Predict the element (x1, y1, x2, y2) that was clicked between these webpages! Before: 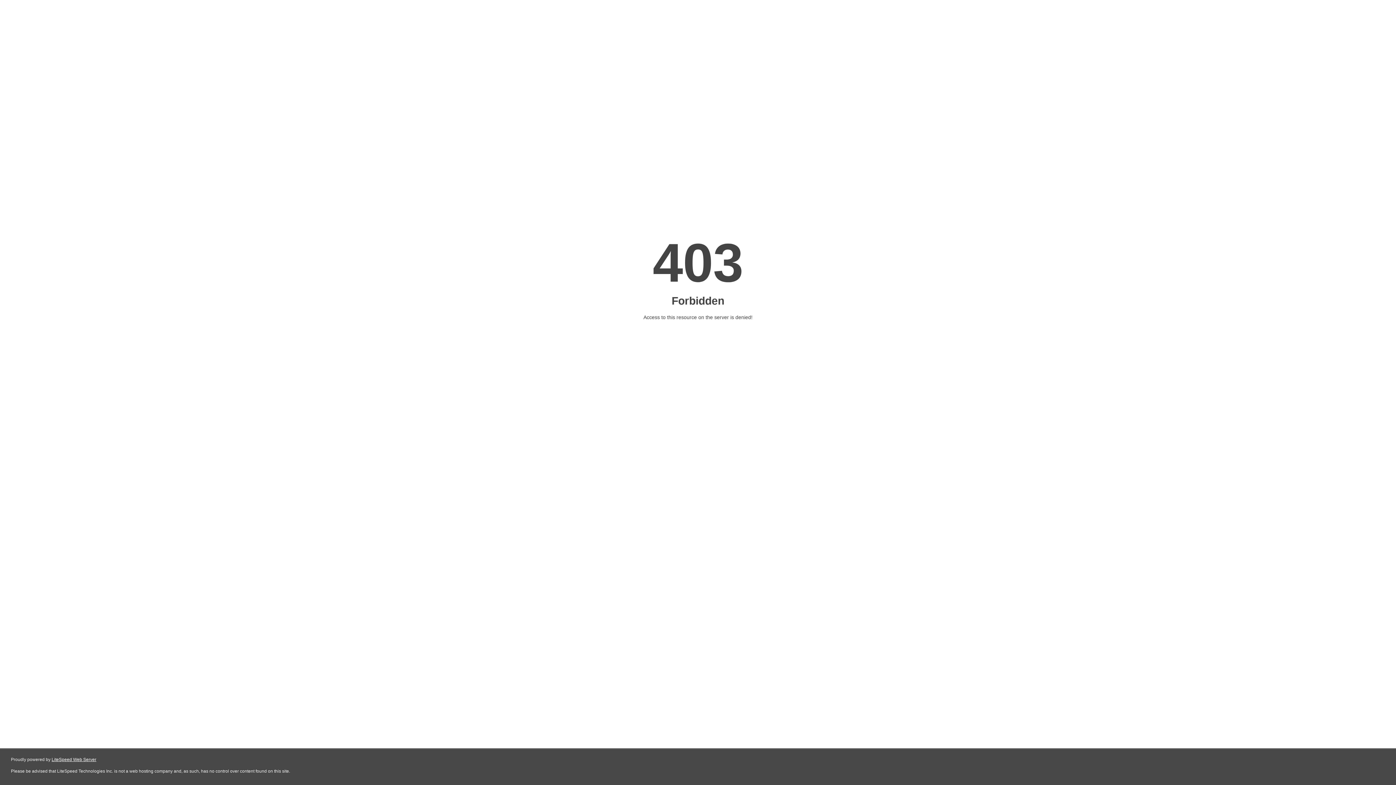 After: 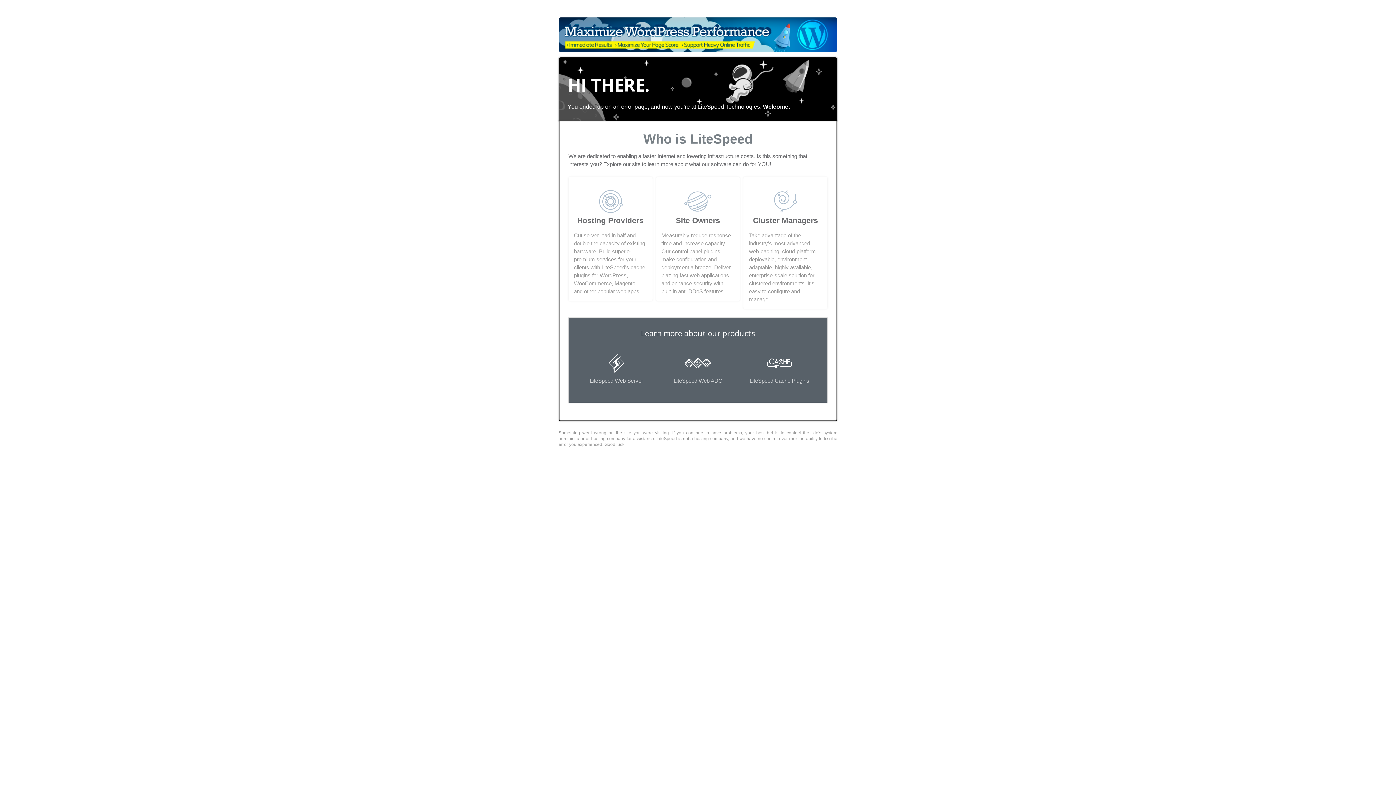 Action: label: LiteSpeed Web Server bbox: (51, 757, 96, 762)